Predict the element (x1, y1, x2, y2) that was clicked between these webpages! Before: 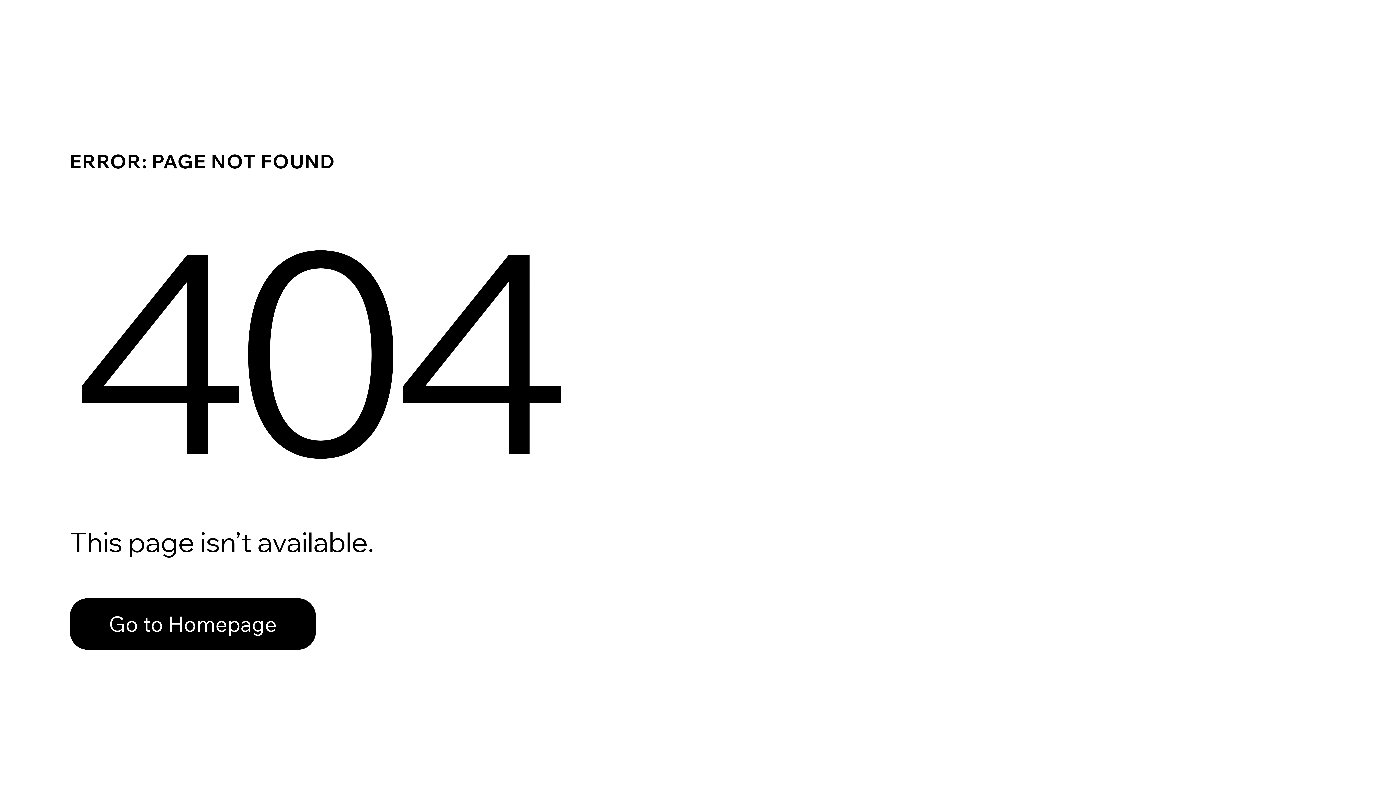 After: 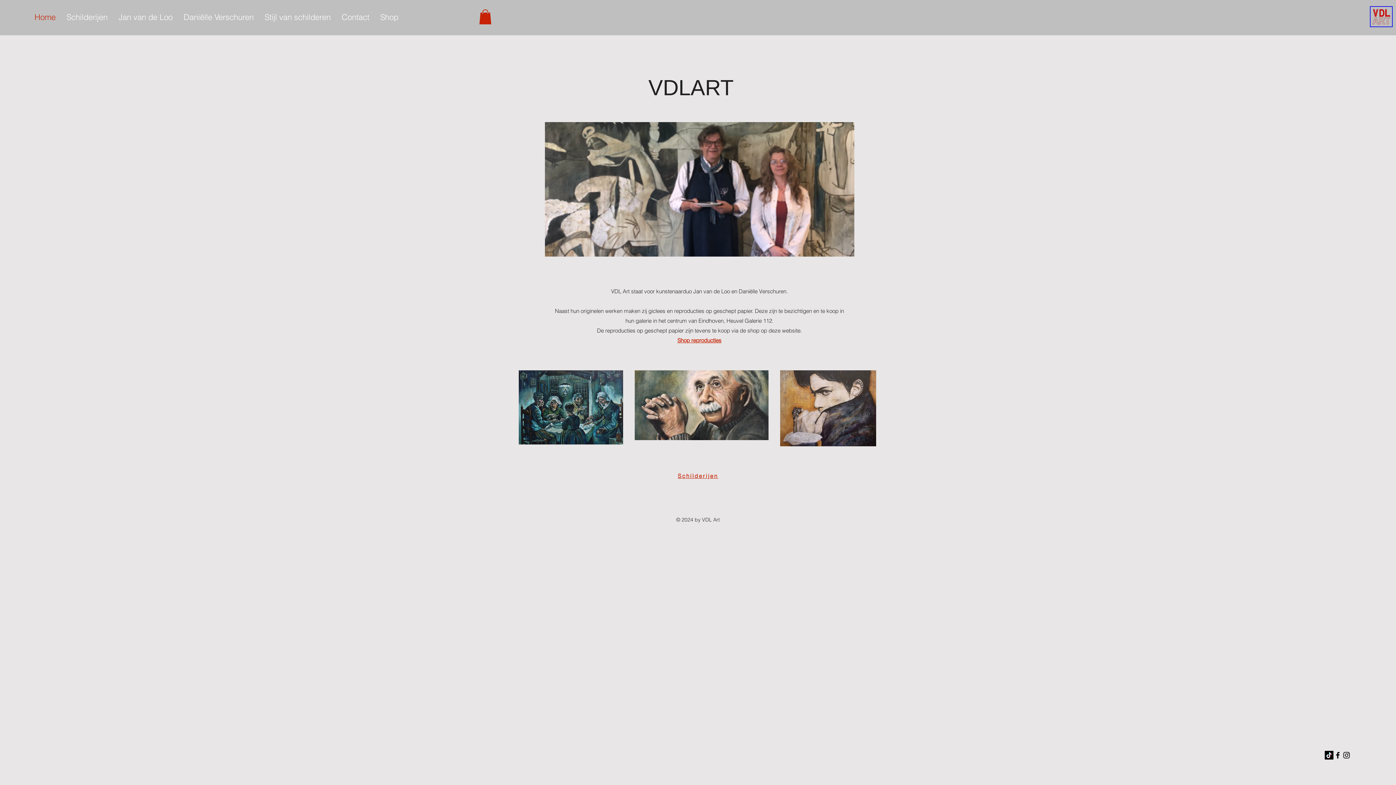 Action: bbox: (69, 598, 316, 650) label: Go to Homepage